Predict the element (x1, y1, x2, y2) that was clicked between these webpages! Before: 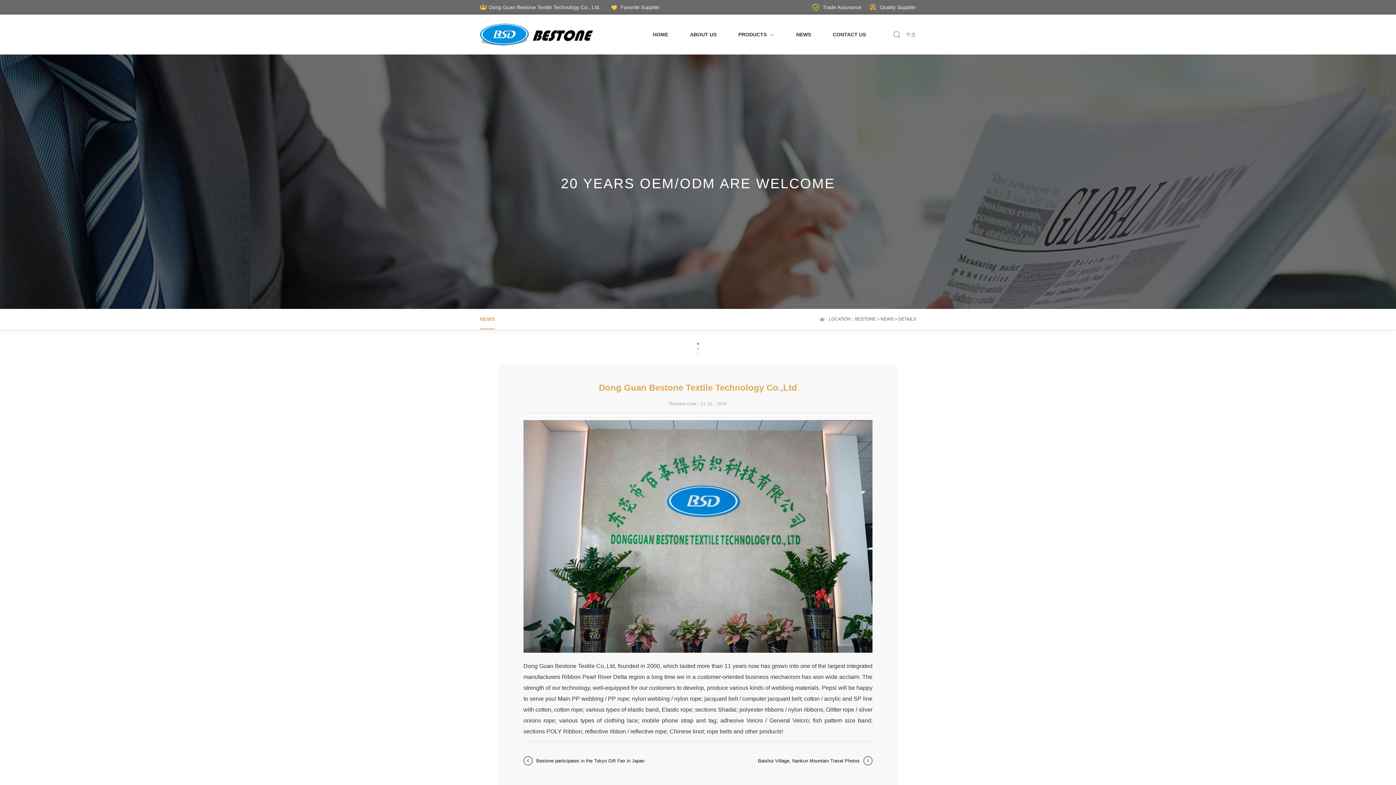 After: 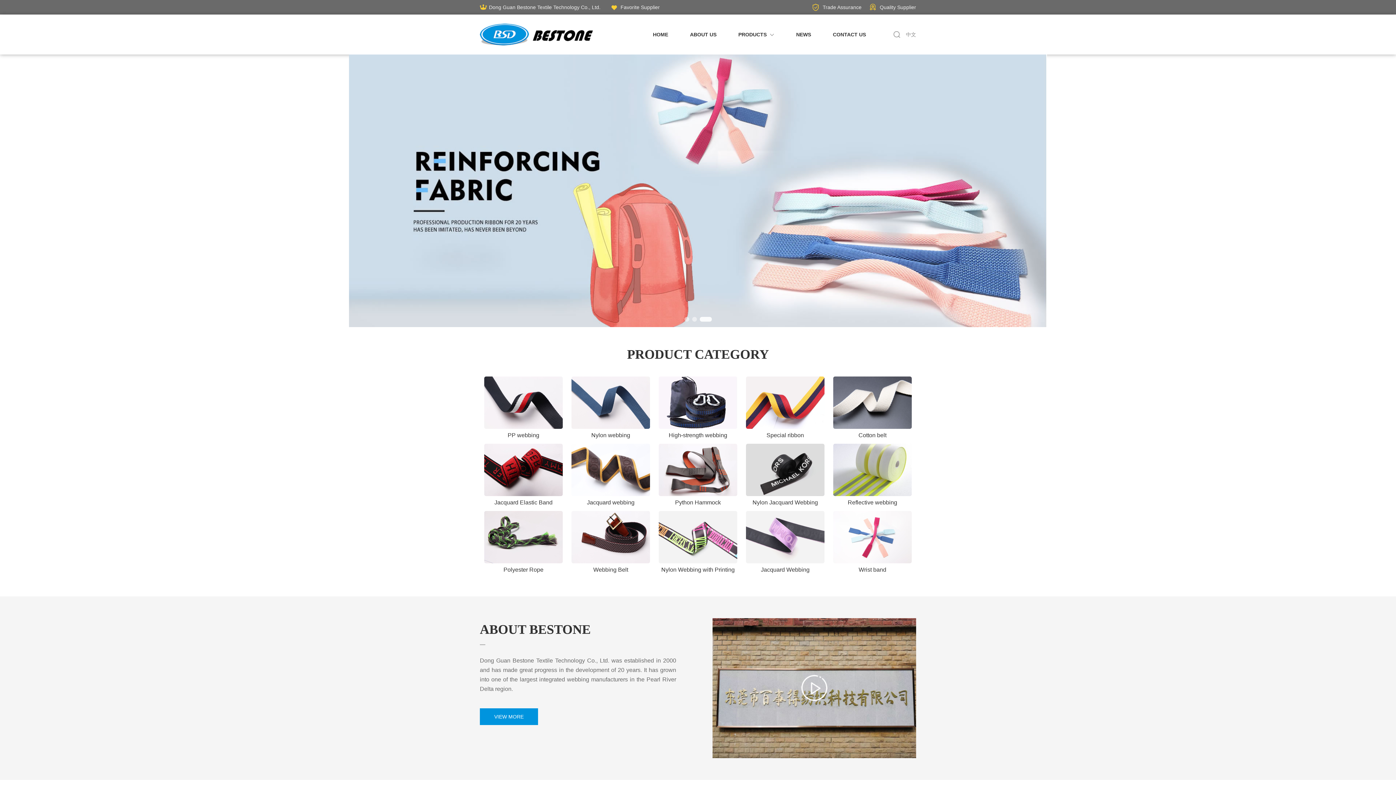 Action: bbox: (480, 23, 593, 45)